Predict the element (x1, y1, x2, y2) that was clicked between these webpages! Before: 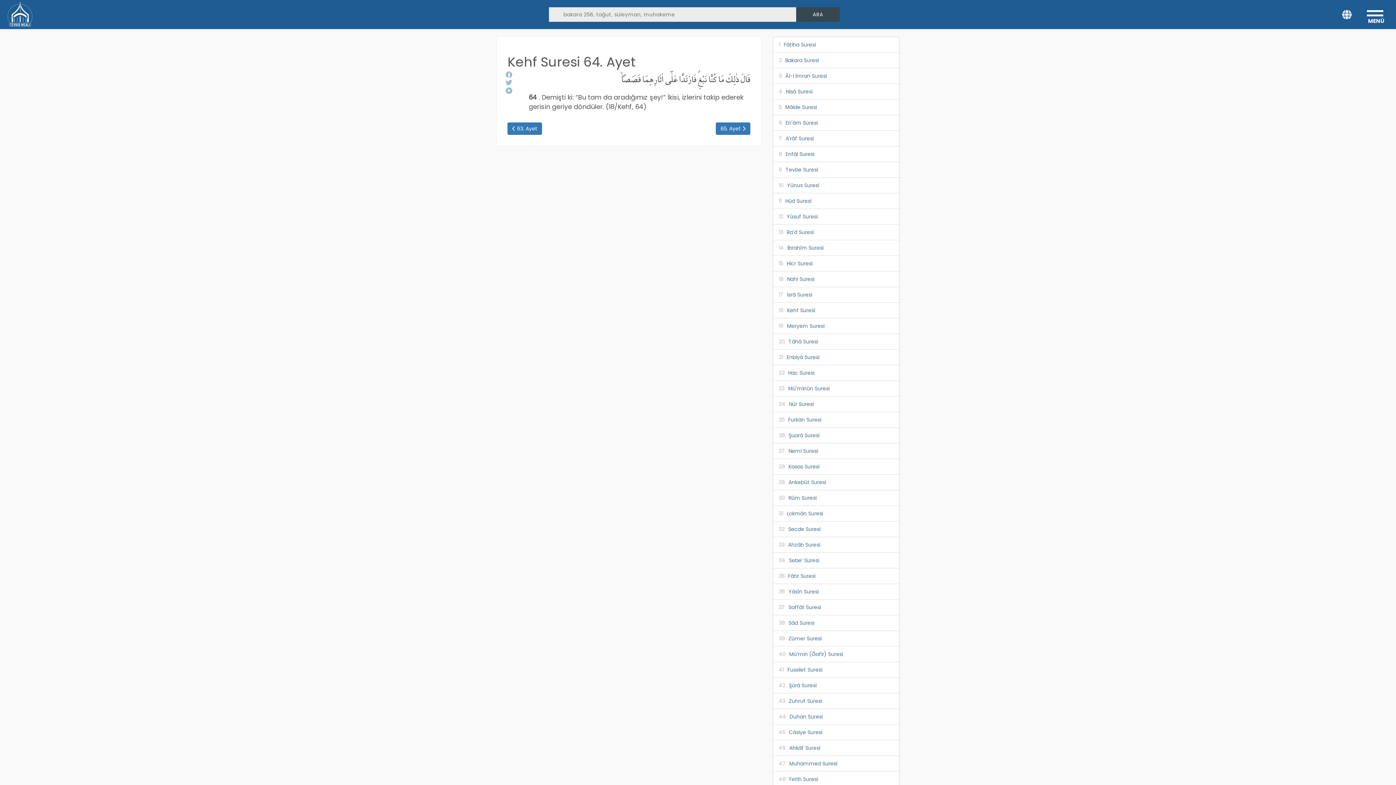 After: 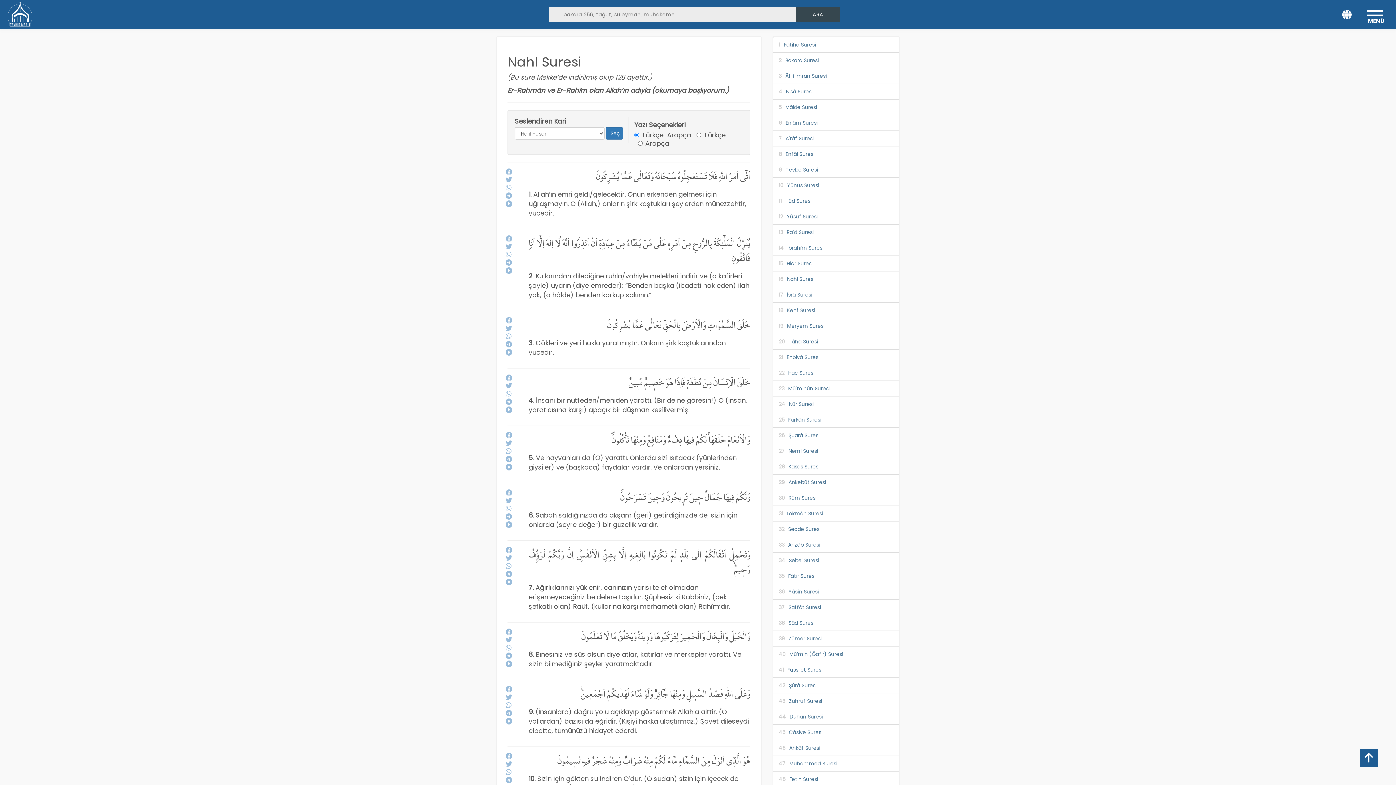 Action: bbox: (773, 271, 899, 287) label: 16Nahl Suresi